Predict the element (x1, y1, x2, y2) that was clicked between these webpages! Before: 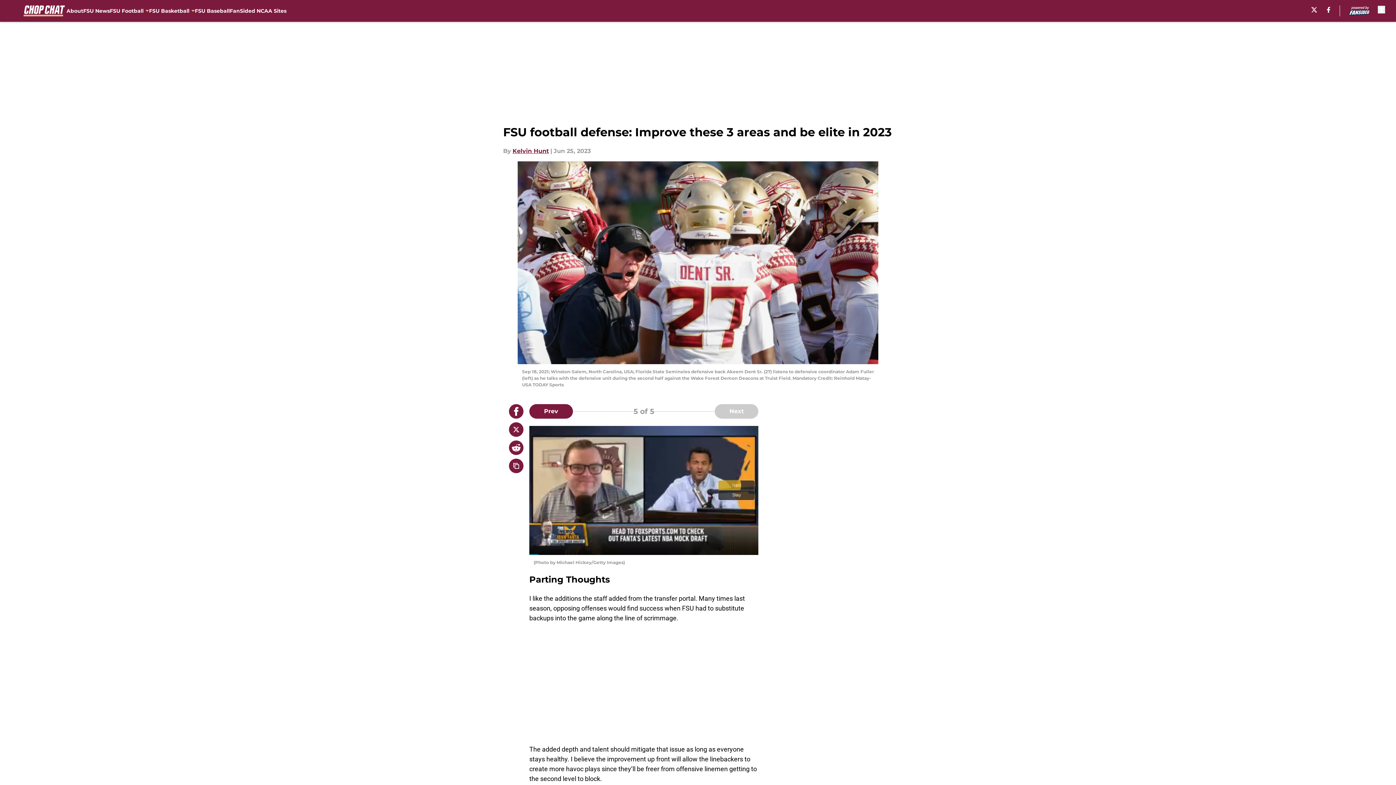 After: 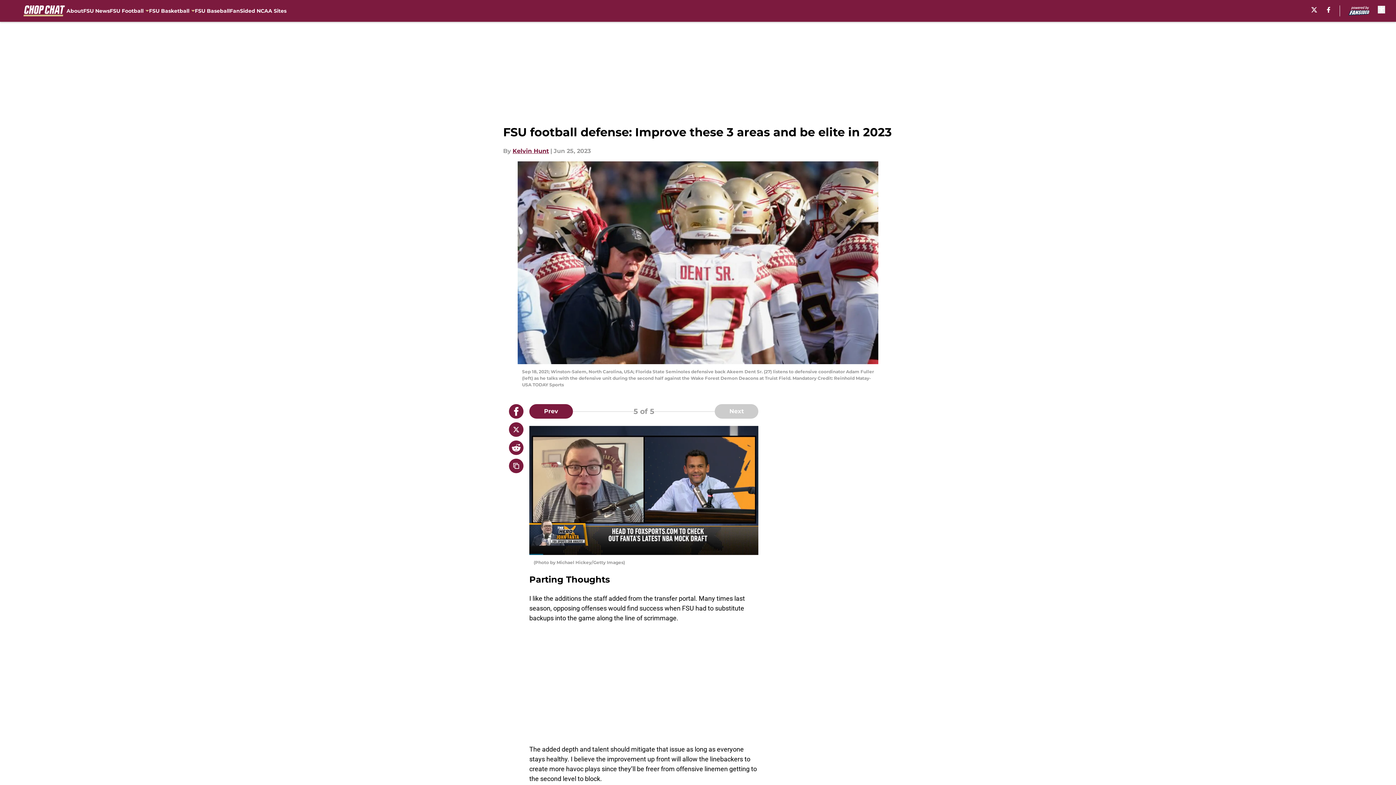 Action: bbox: (1327, 6, 1330, 12) label: facebook